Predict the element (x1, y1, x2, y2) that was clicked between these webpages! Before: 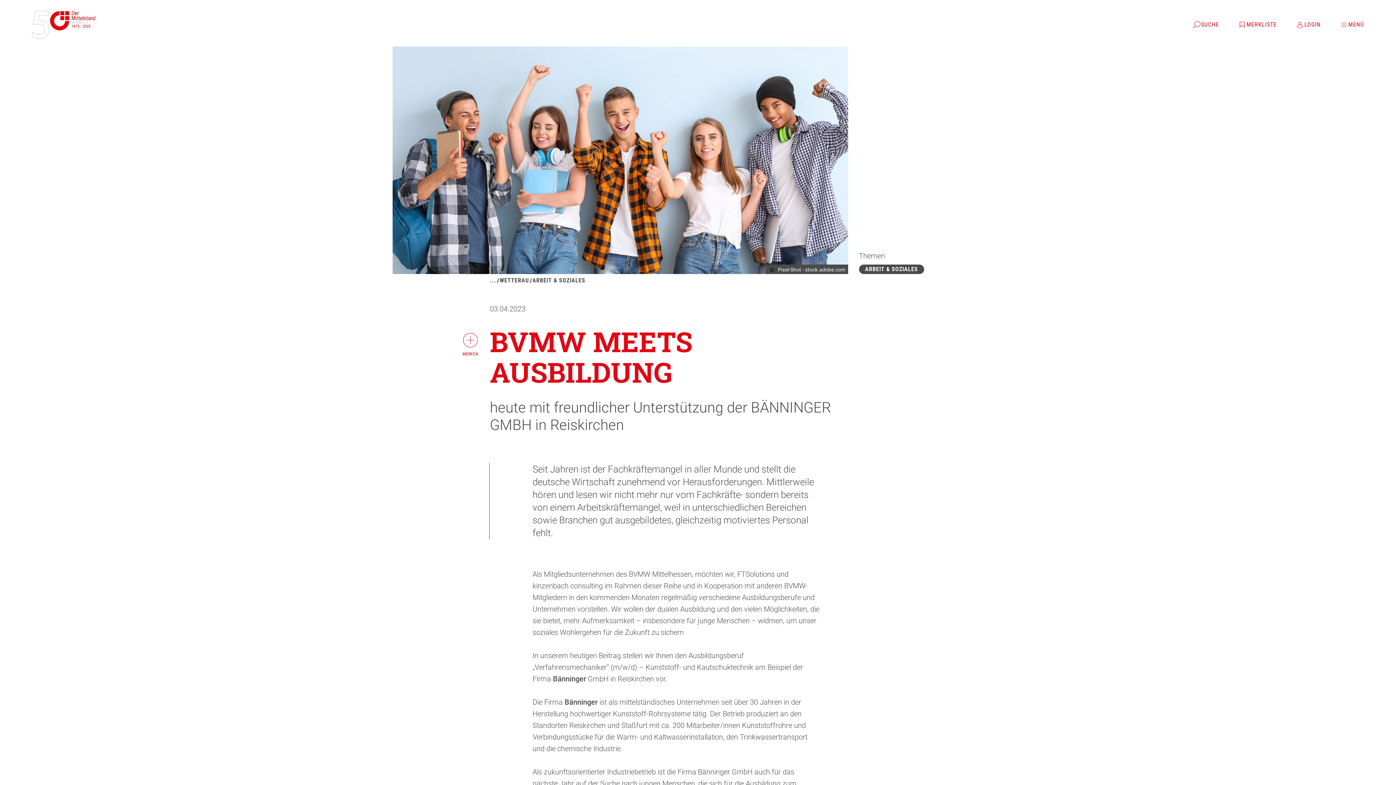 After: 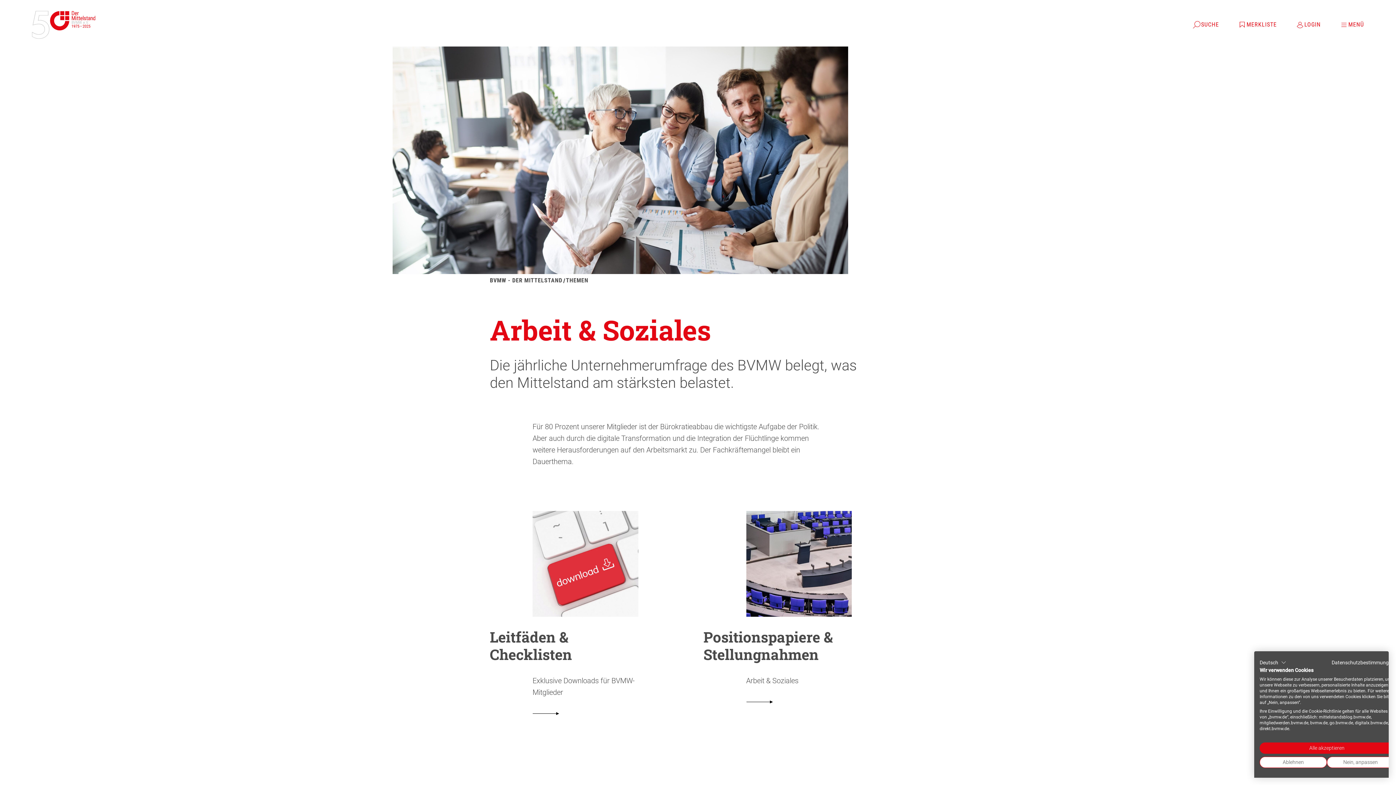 Action: bbox: (859, 264, 924, 274) label: ARBEIT & SOZIALES